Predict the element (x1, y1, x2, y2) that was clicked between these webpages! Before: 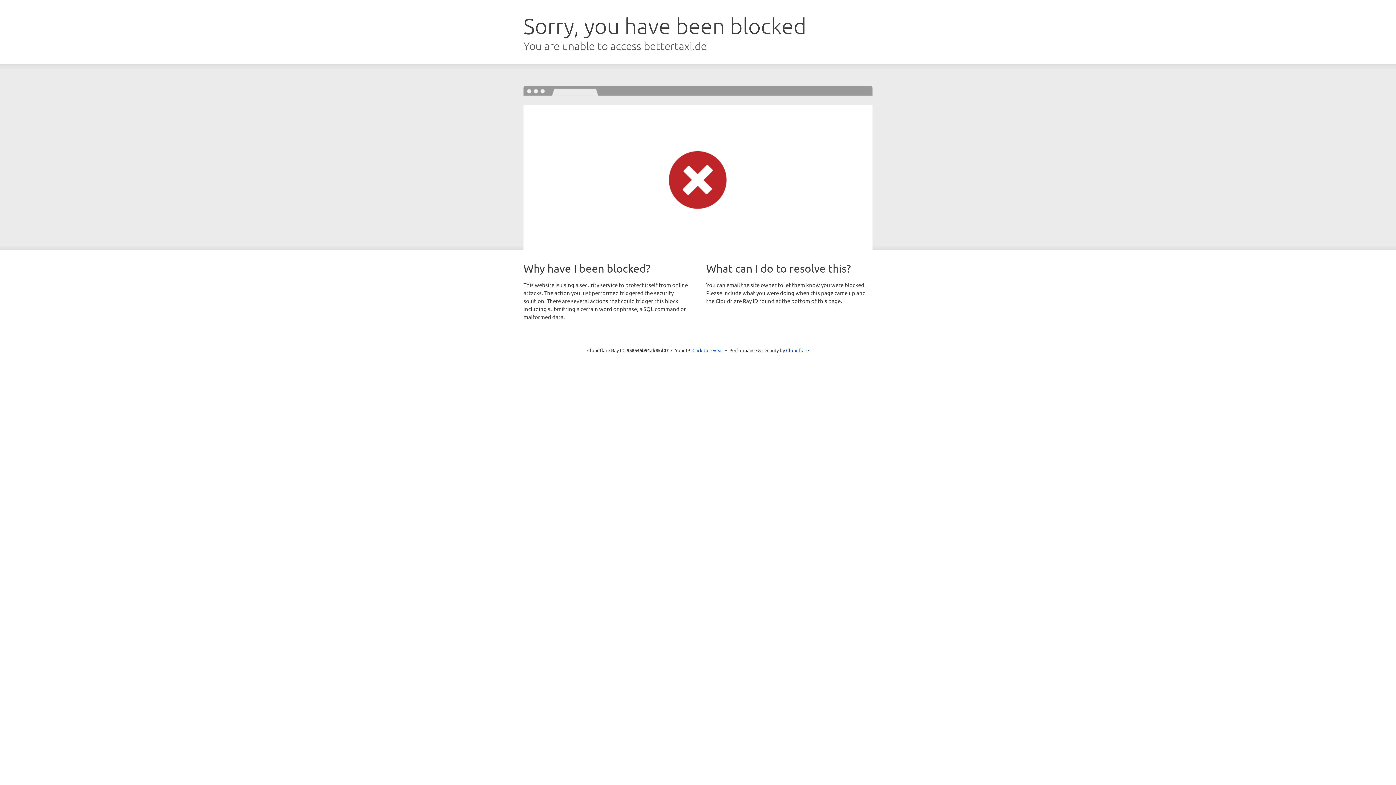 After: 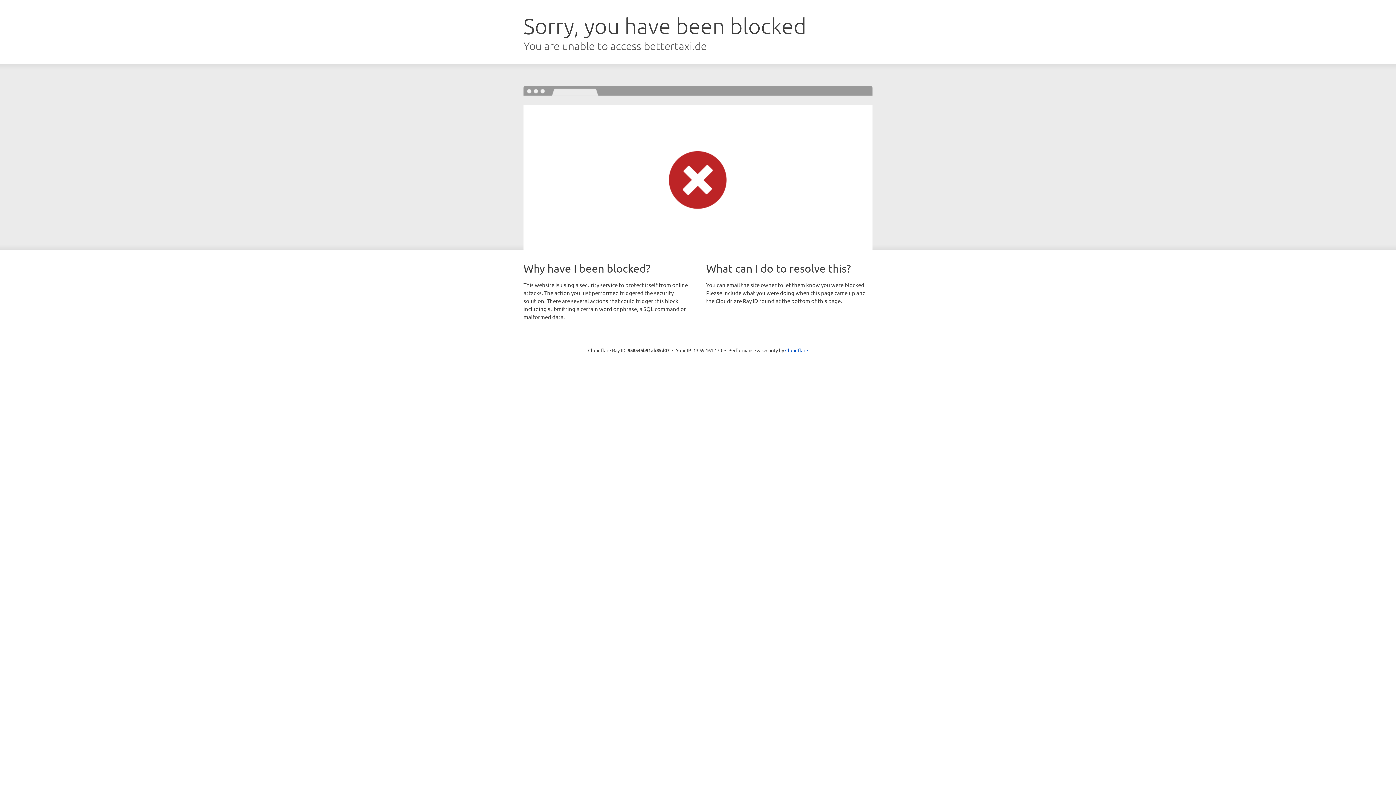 Action: label: Click to reveal bbox: (692, 346, 723, 353)